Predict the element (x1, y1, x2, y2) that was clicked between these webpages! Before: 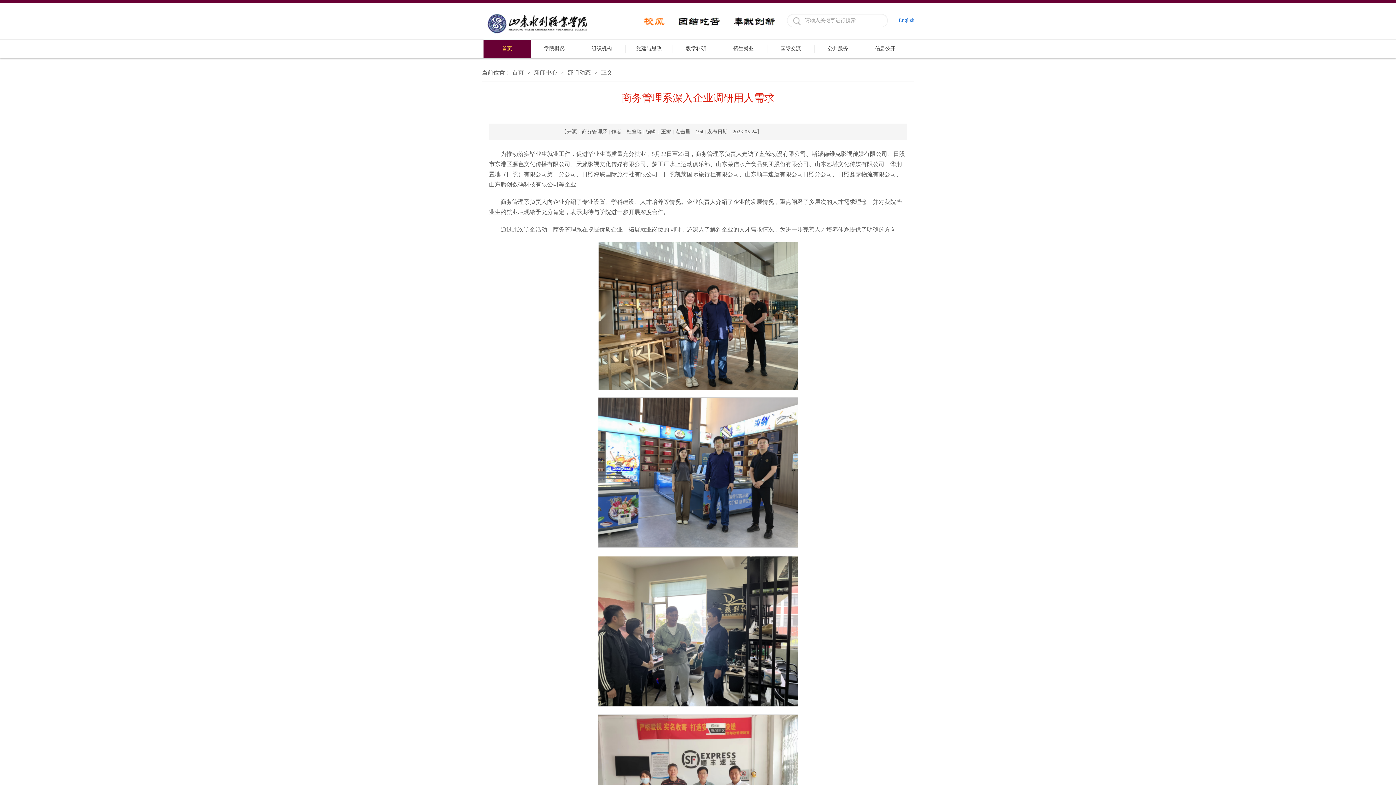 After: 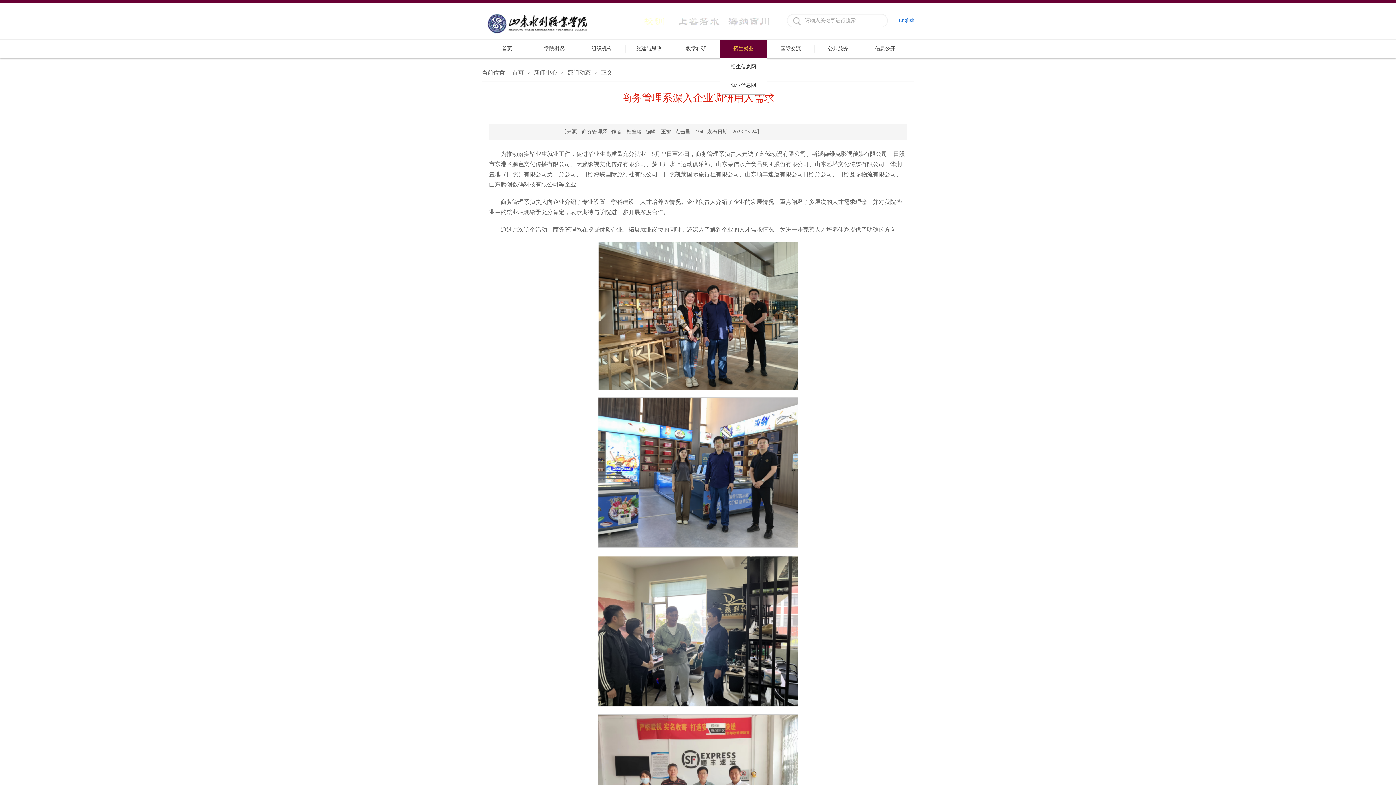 Action: bbox: (720, 44, 767, 52) label: 招生就业